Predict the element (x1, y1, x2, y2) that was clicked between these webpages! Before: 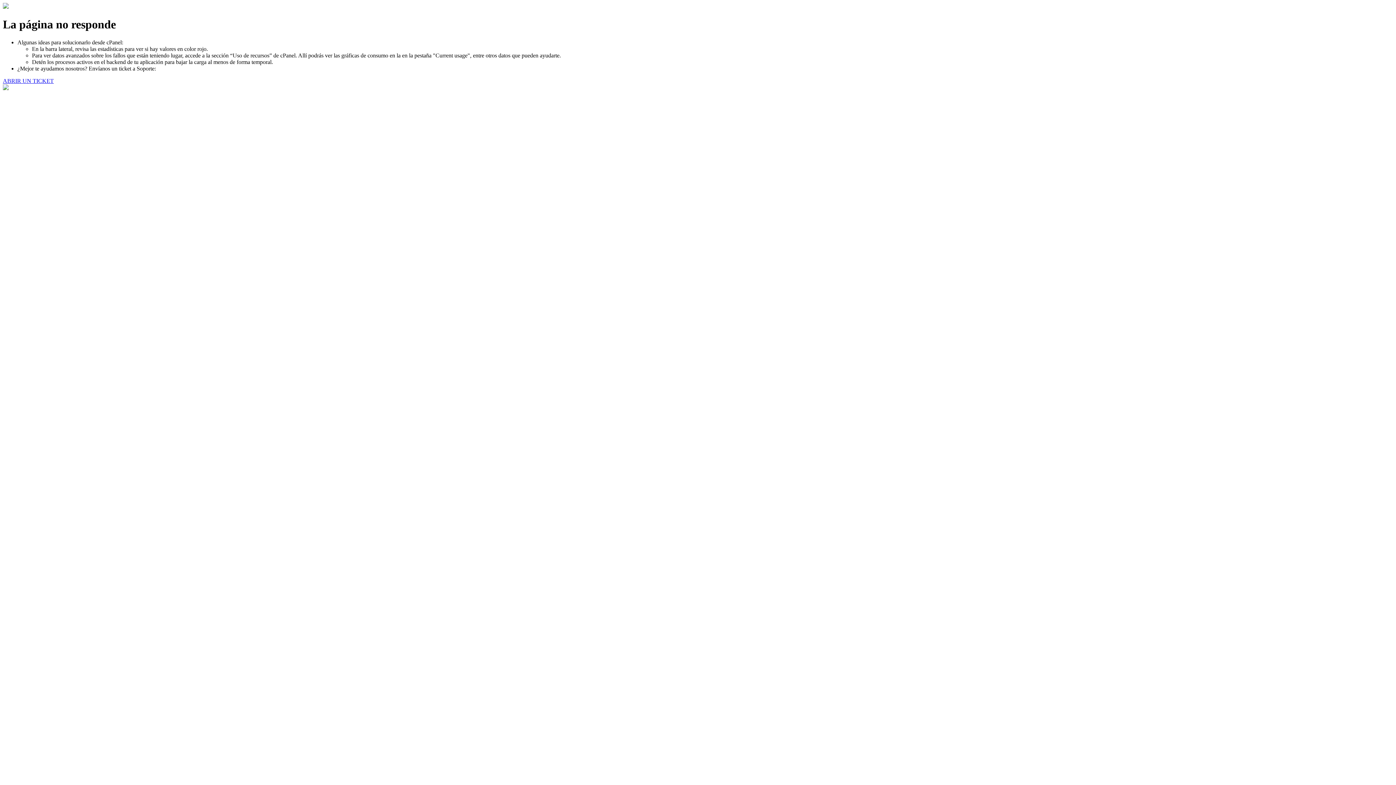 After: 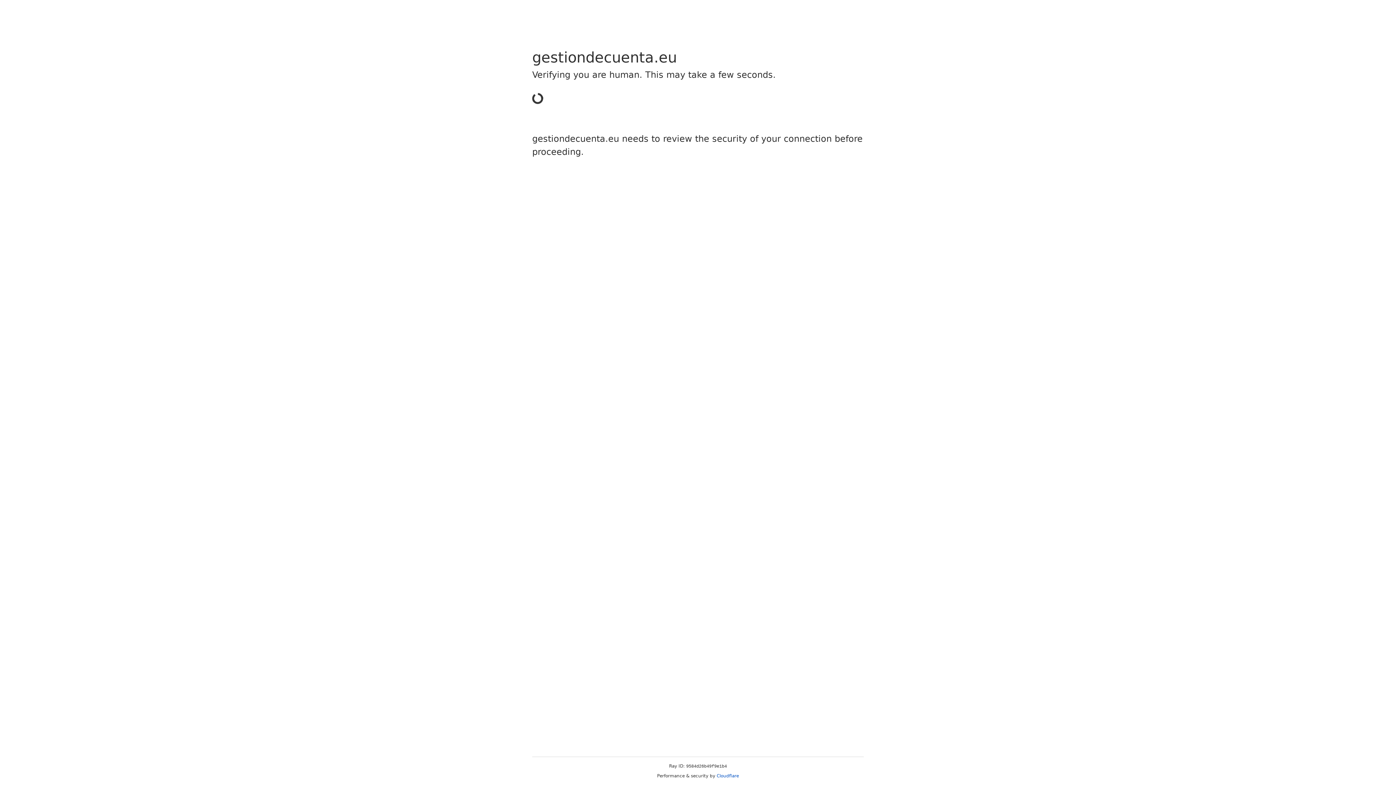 Action: bbox: (2, 77, 53, 83) label: ABRIR UN TICKET